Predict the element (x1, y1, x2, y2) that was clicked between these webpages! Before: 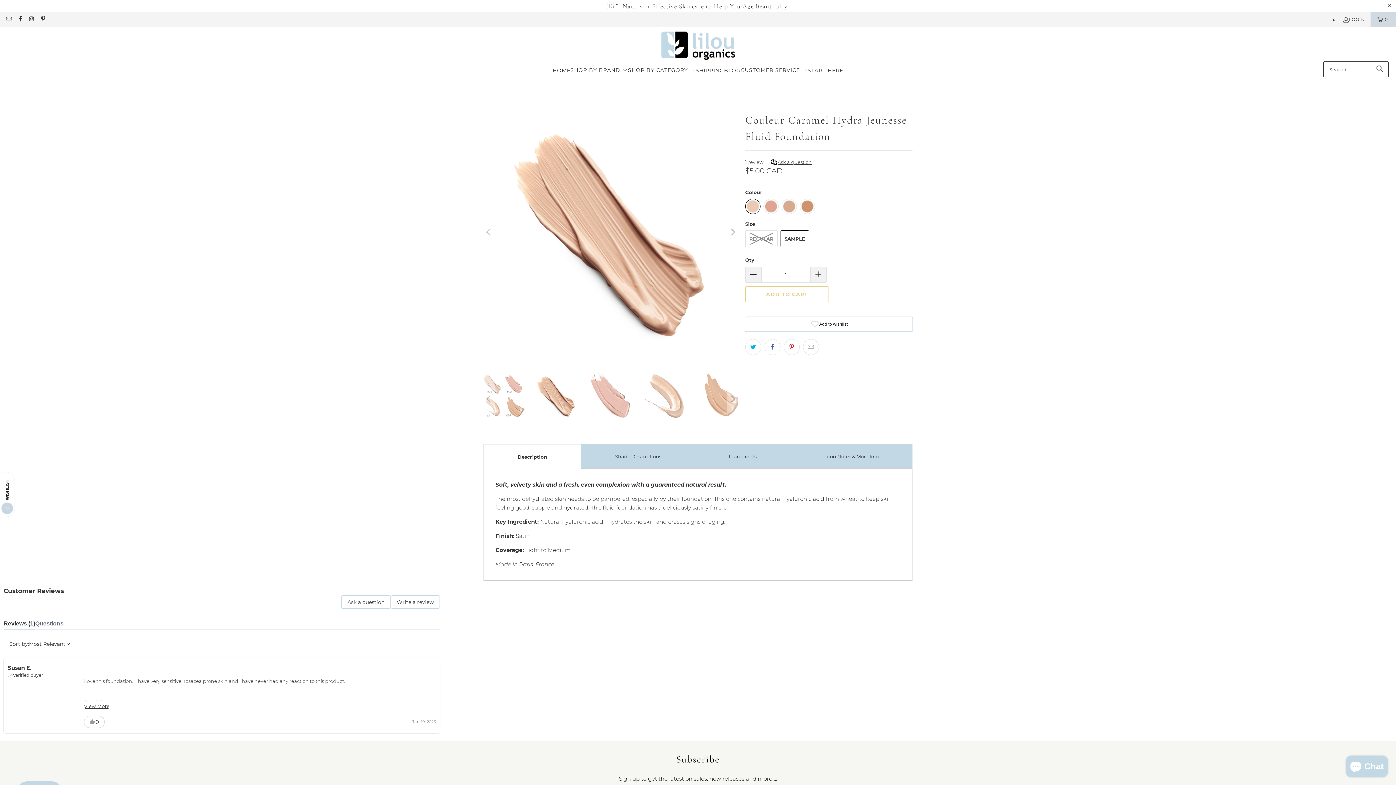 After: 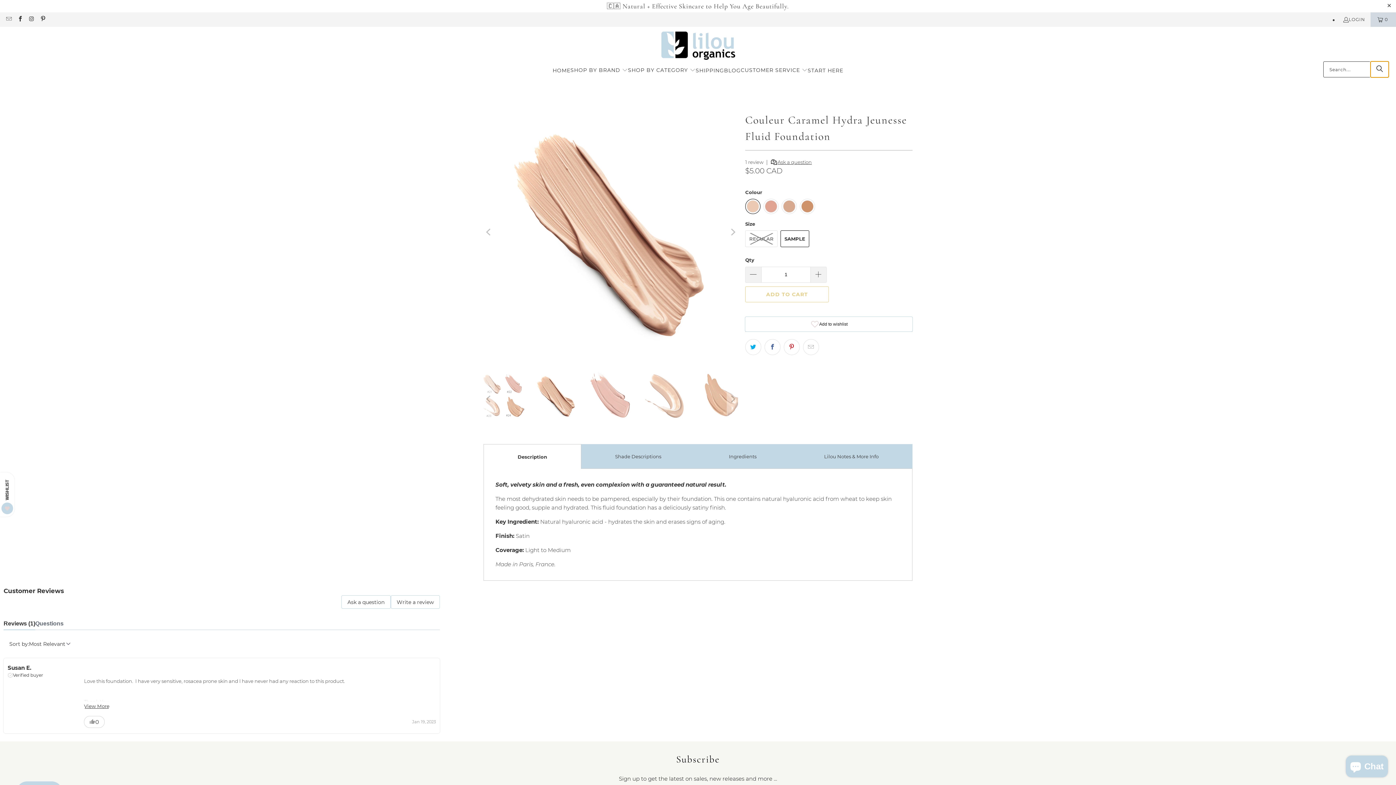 Action: bbox: (1370, 61, 1389, 77) label: Search